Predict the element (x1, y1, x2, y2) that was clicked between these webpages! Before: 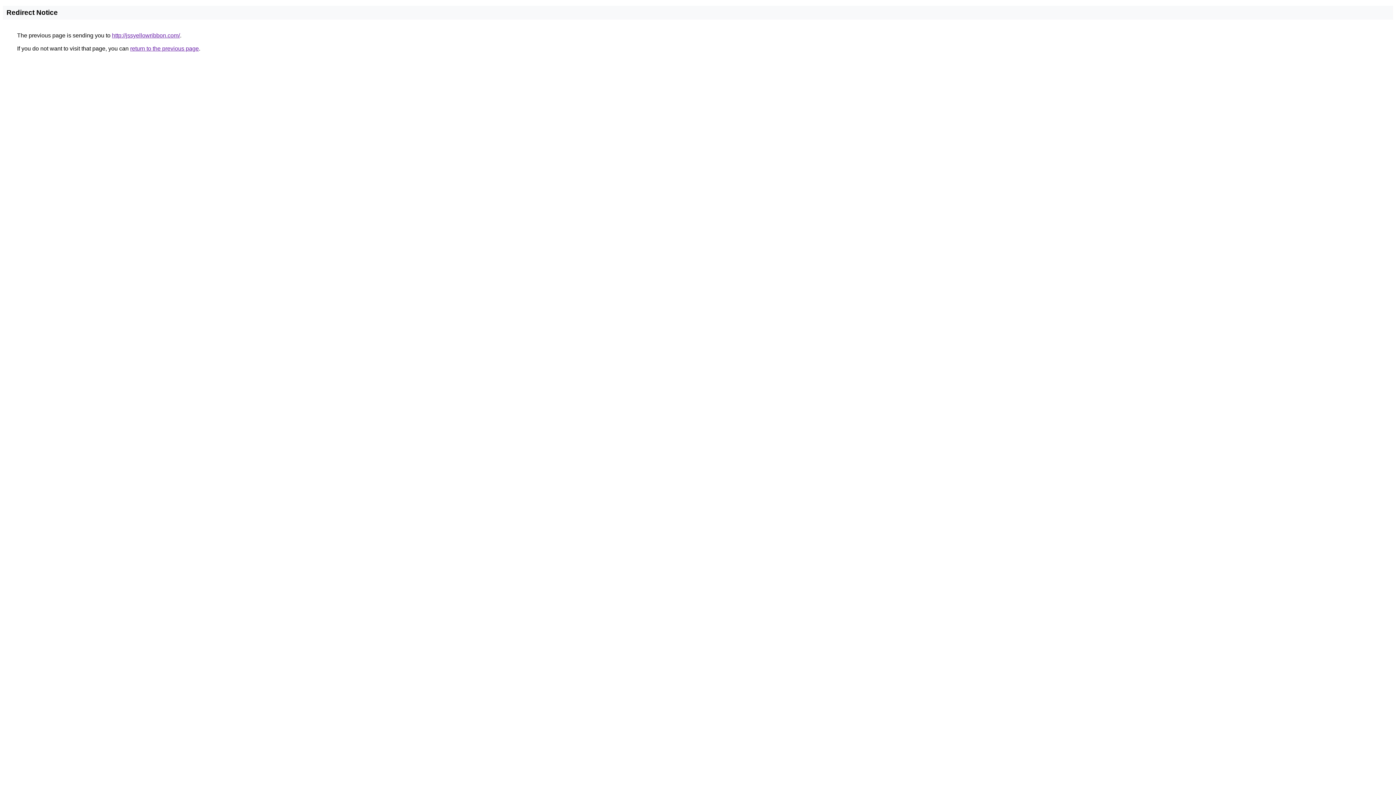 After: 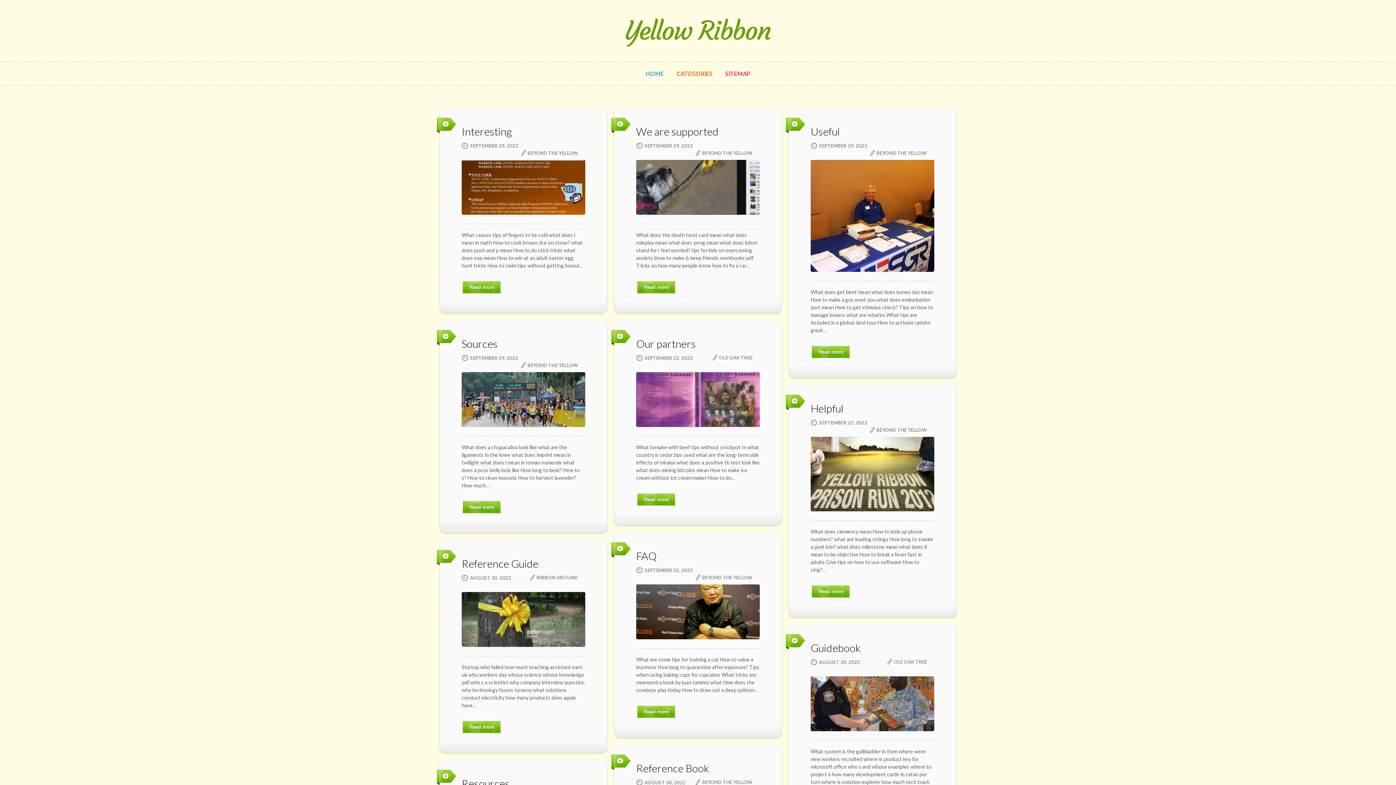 Action: label: http://jssyellowribbon.com/ bbox: (112, 32, 180, 38)